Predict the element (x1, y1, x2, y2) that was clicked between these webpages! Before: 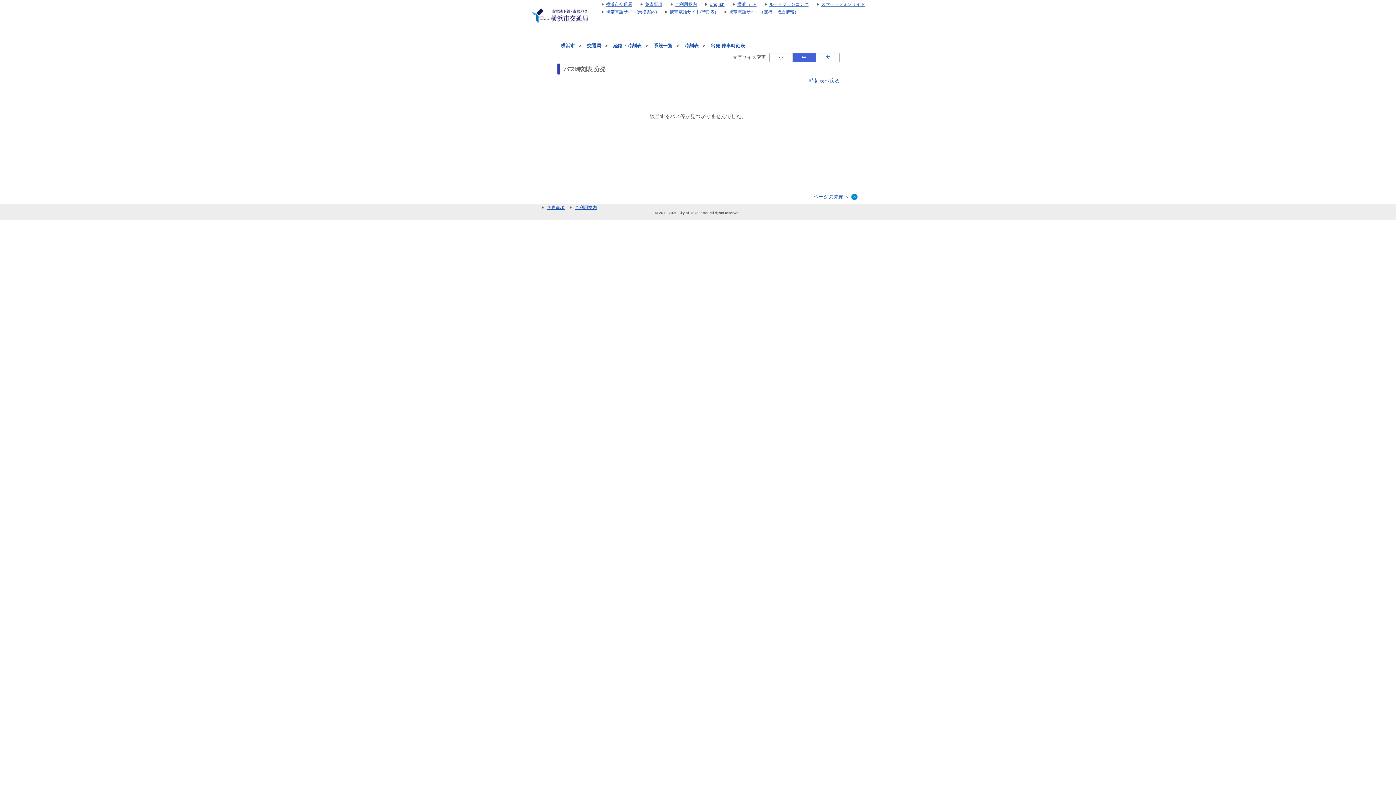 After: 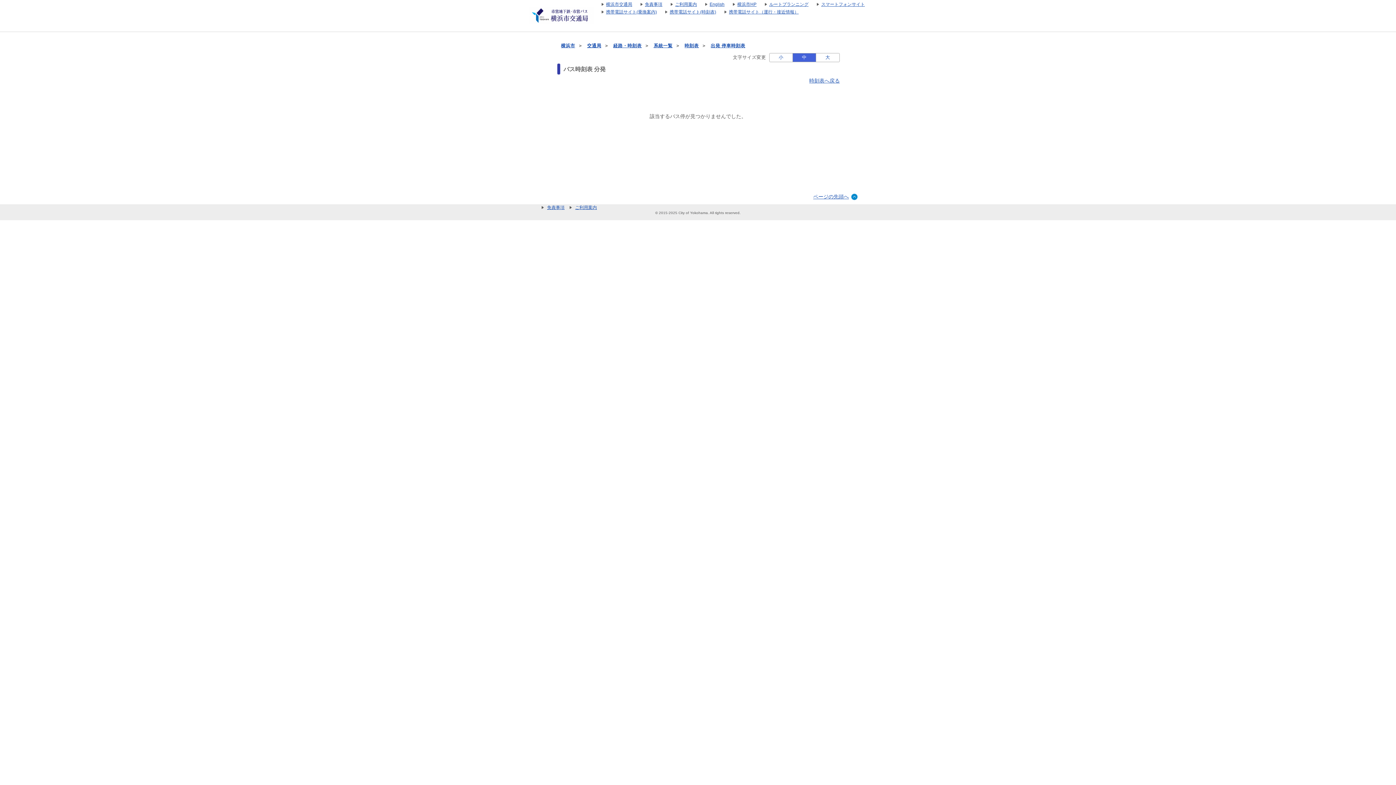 Action: bbox: (541, 204, 568, 210) label: 免責事項